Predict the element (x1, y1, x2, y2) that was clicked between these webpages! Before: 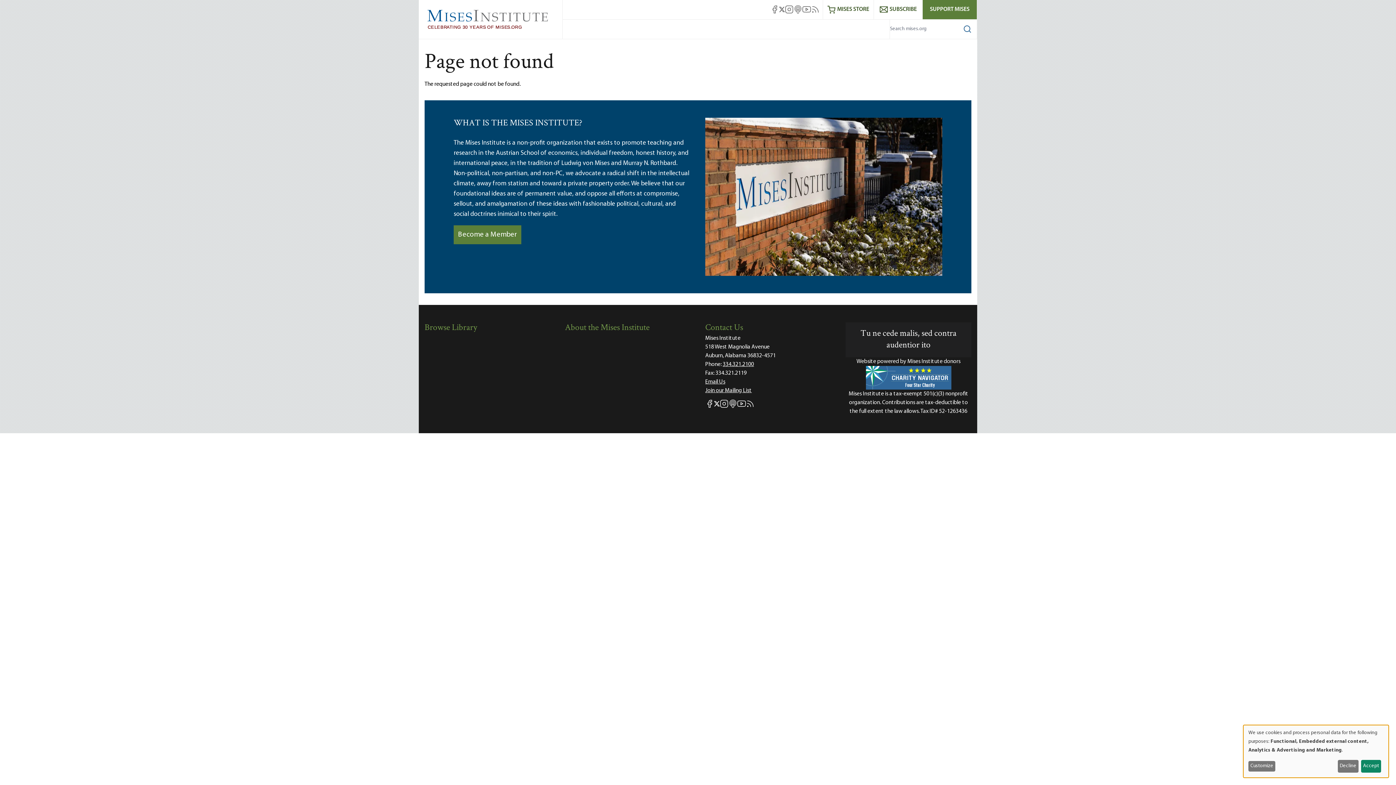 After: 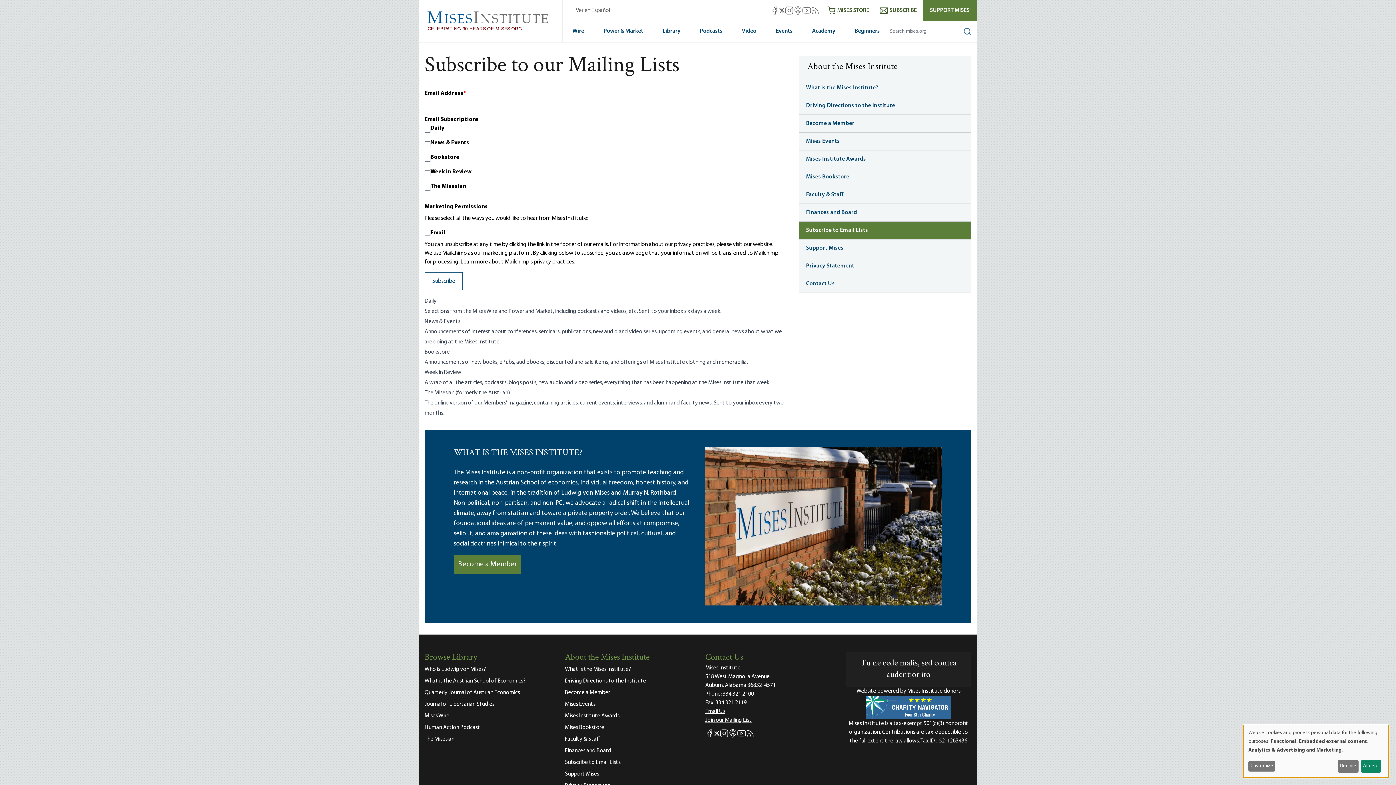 Action: label: Join our Mailing List bbox: (705, 386, 831, 395)